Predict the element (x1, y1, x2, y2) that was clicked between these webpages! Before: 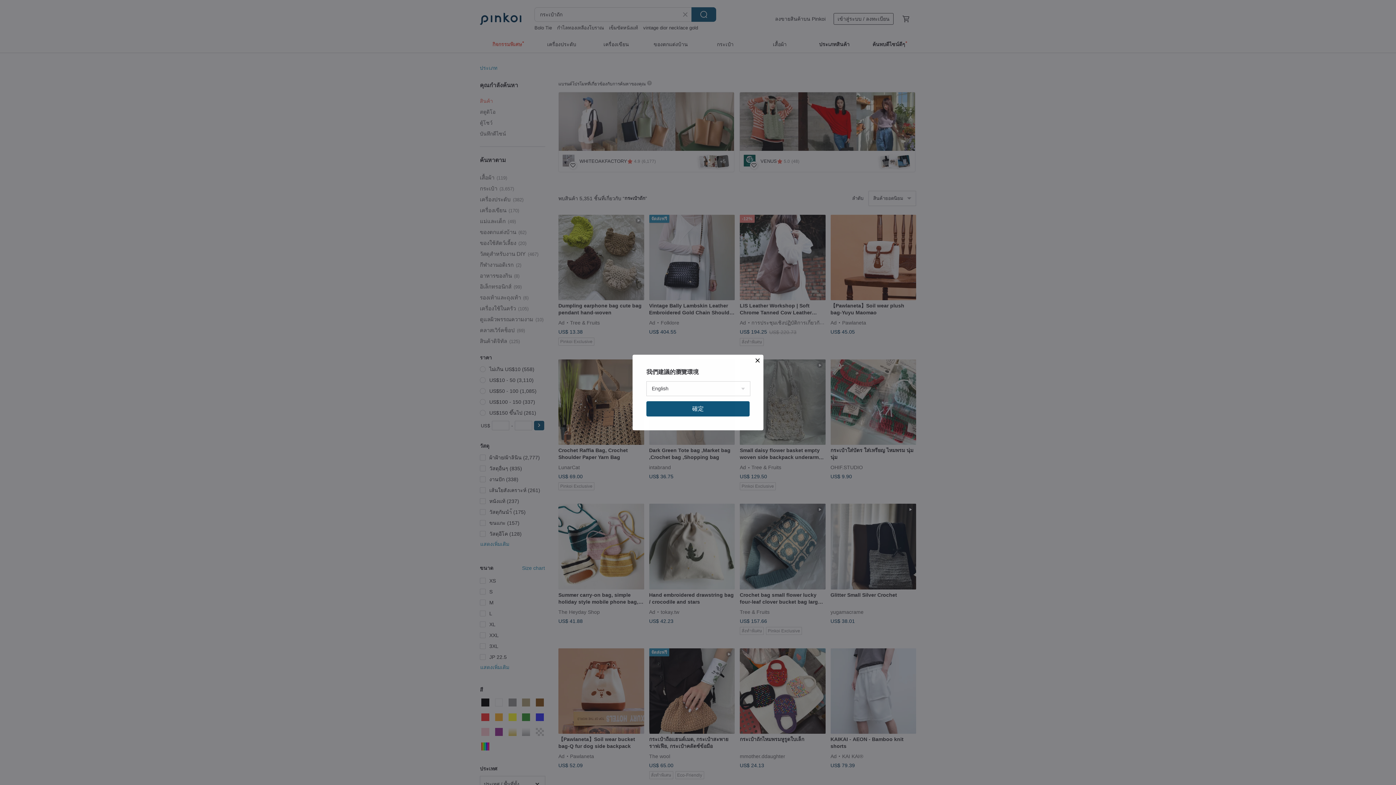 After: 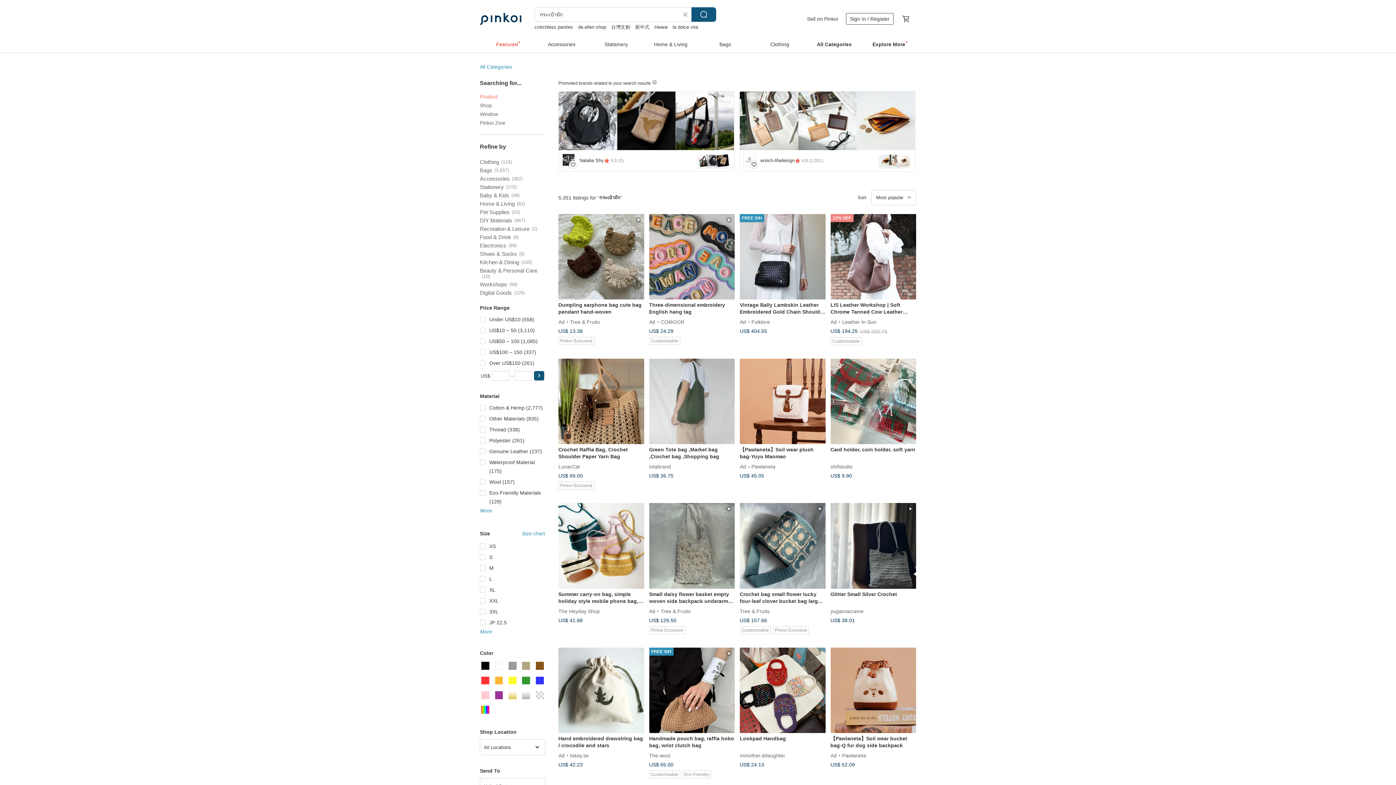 Action: bbox: (646, 401, 749, 416) label: 確定